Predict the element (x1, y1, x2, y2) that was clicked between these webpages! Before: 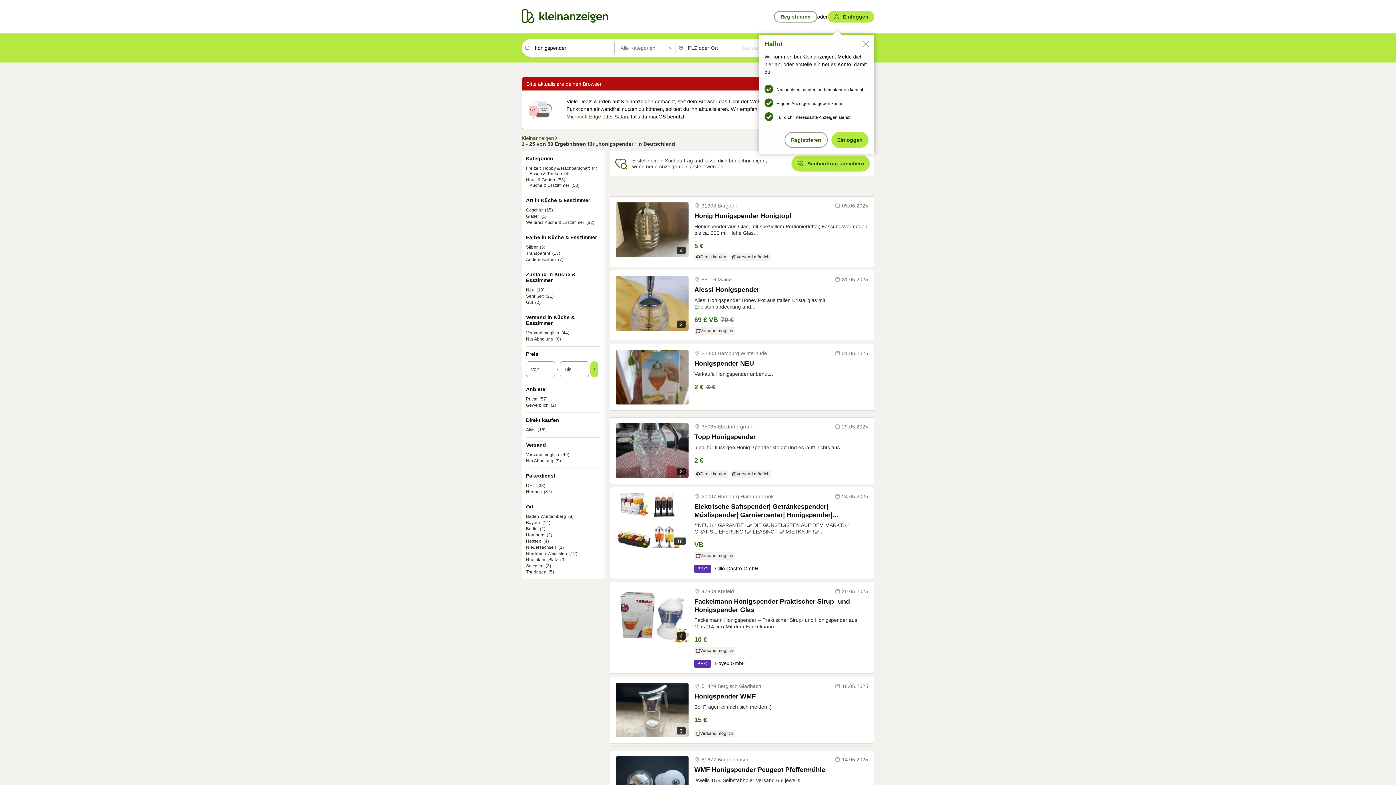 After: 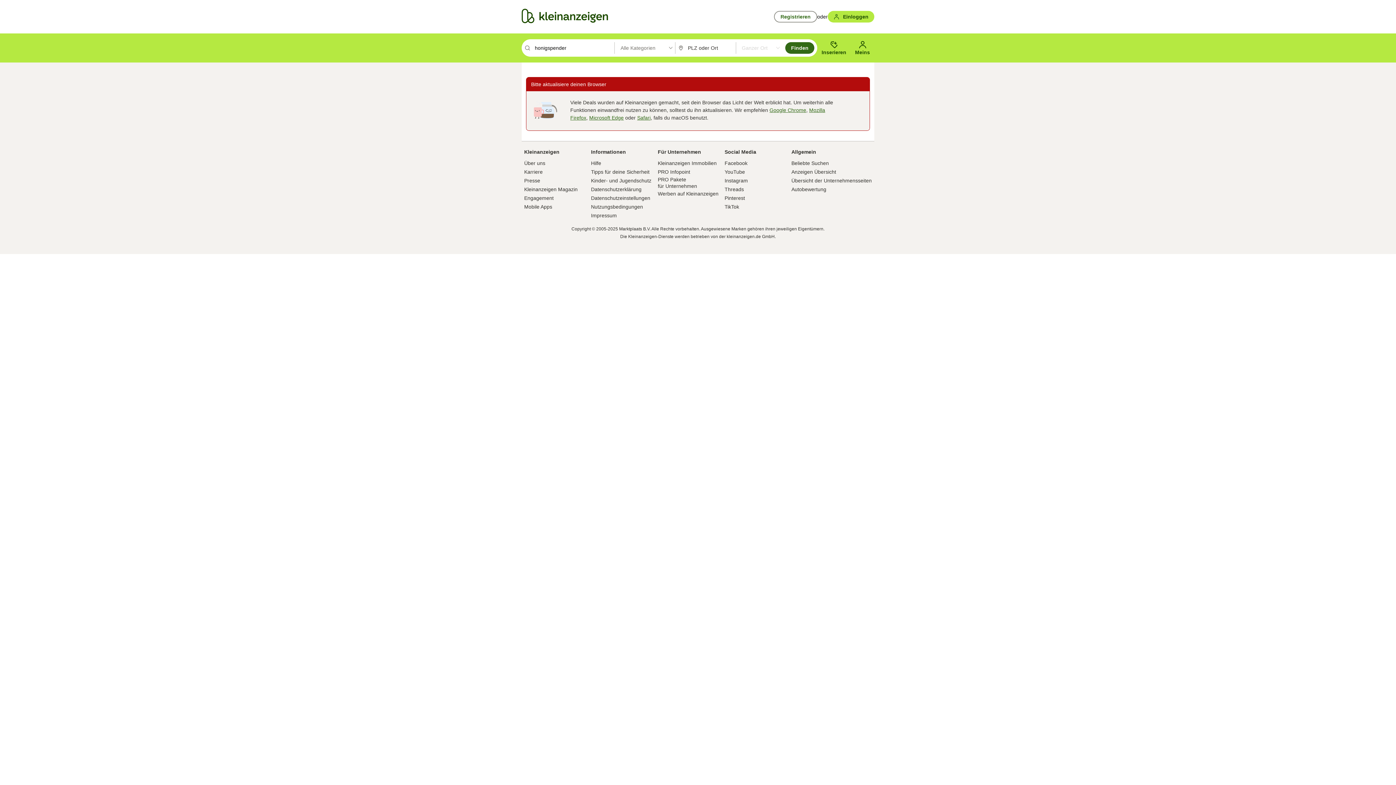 Action: bbox: (784, 132, 828, 148) label: Registrieren